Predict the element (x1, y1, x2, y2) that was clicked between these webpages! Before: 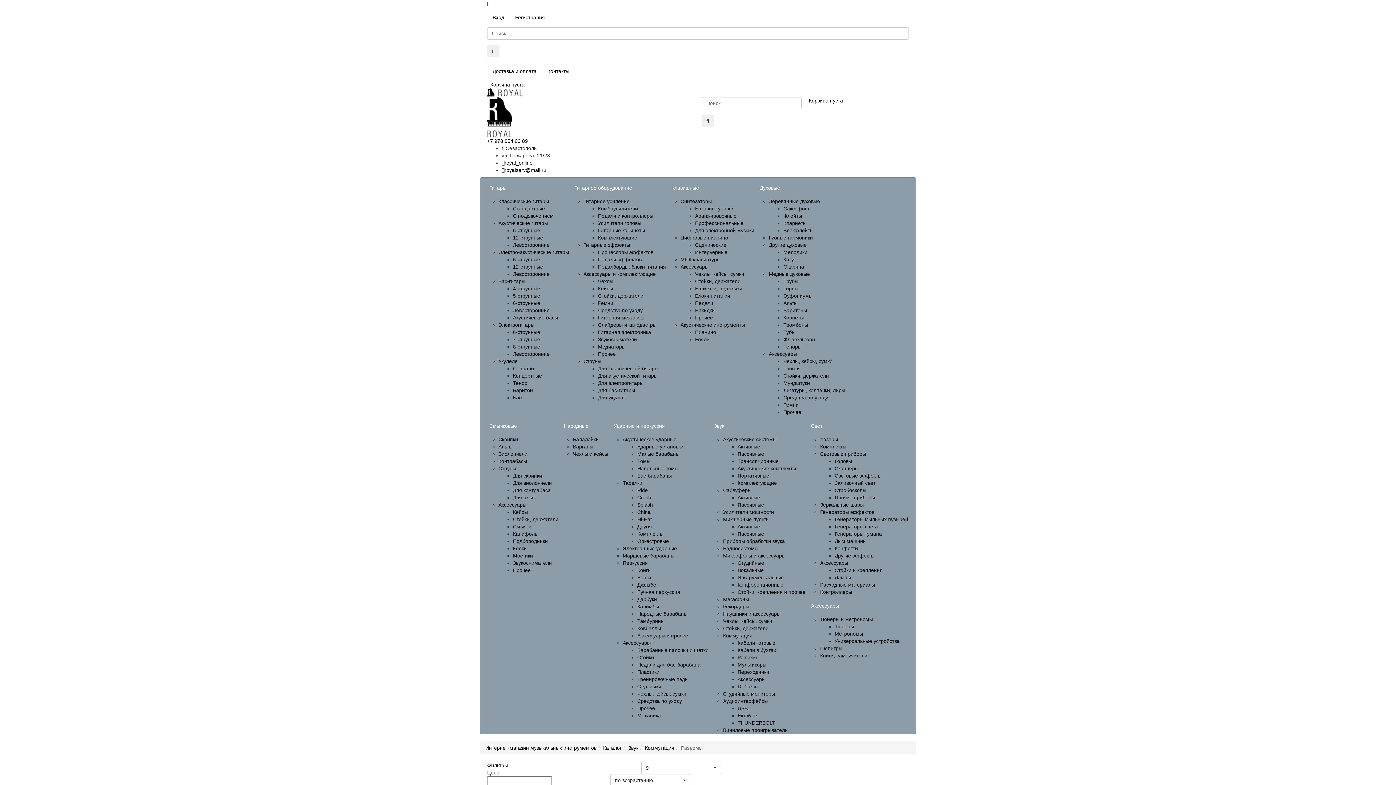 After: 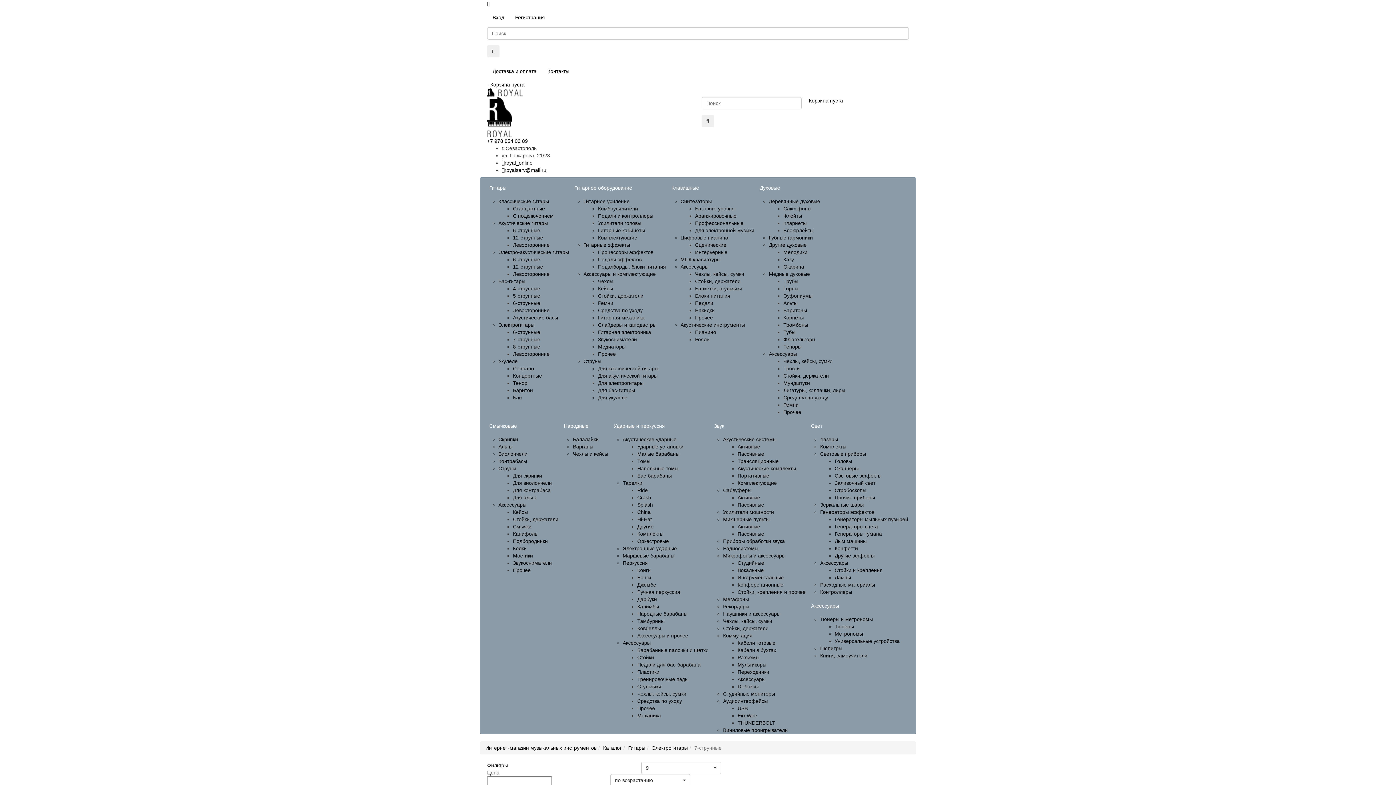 Action: bbox: (513, 336, 540, 342) label: 7-струнные